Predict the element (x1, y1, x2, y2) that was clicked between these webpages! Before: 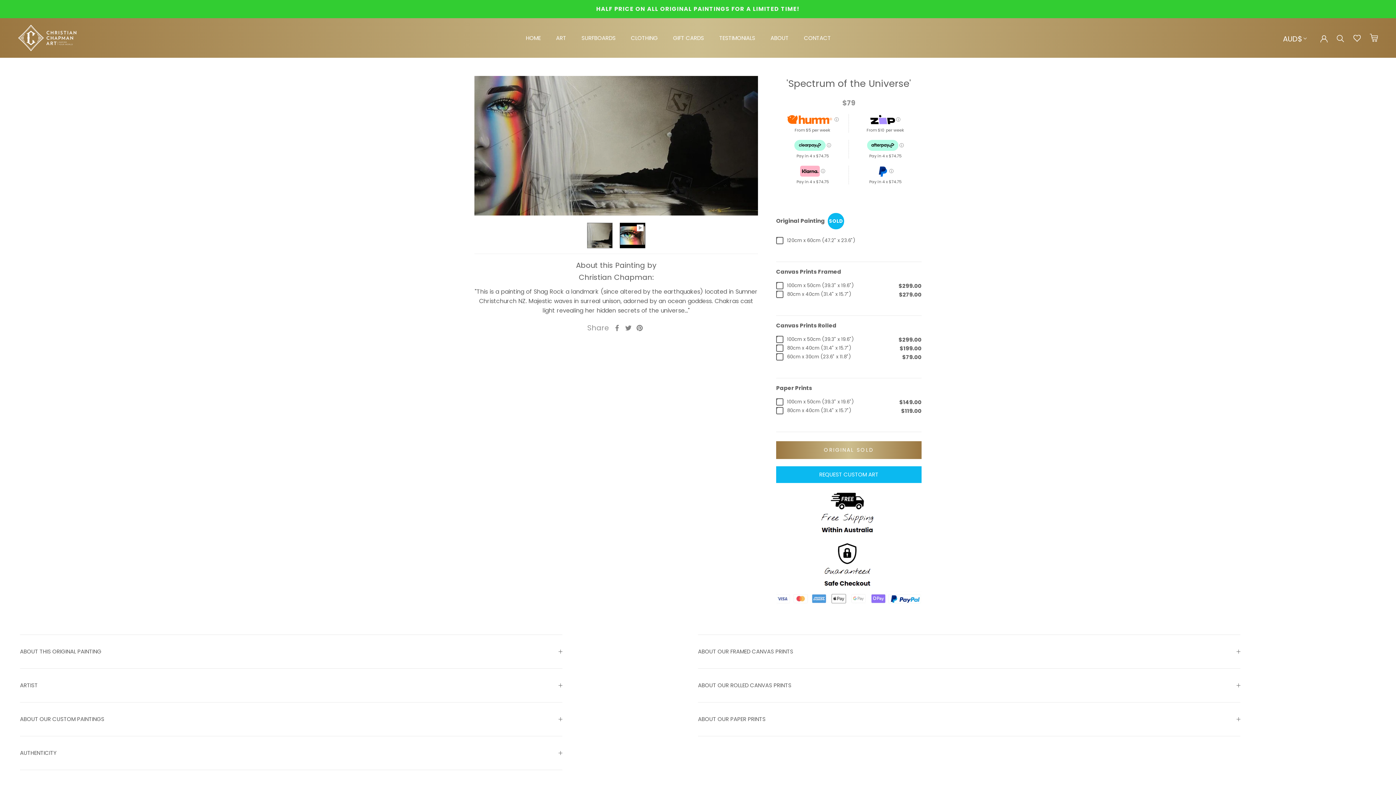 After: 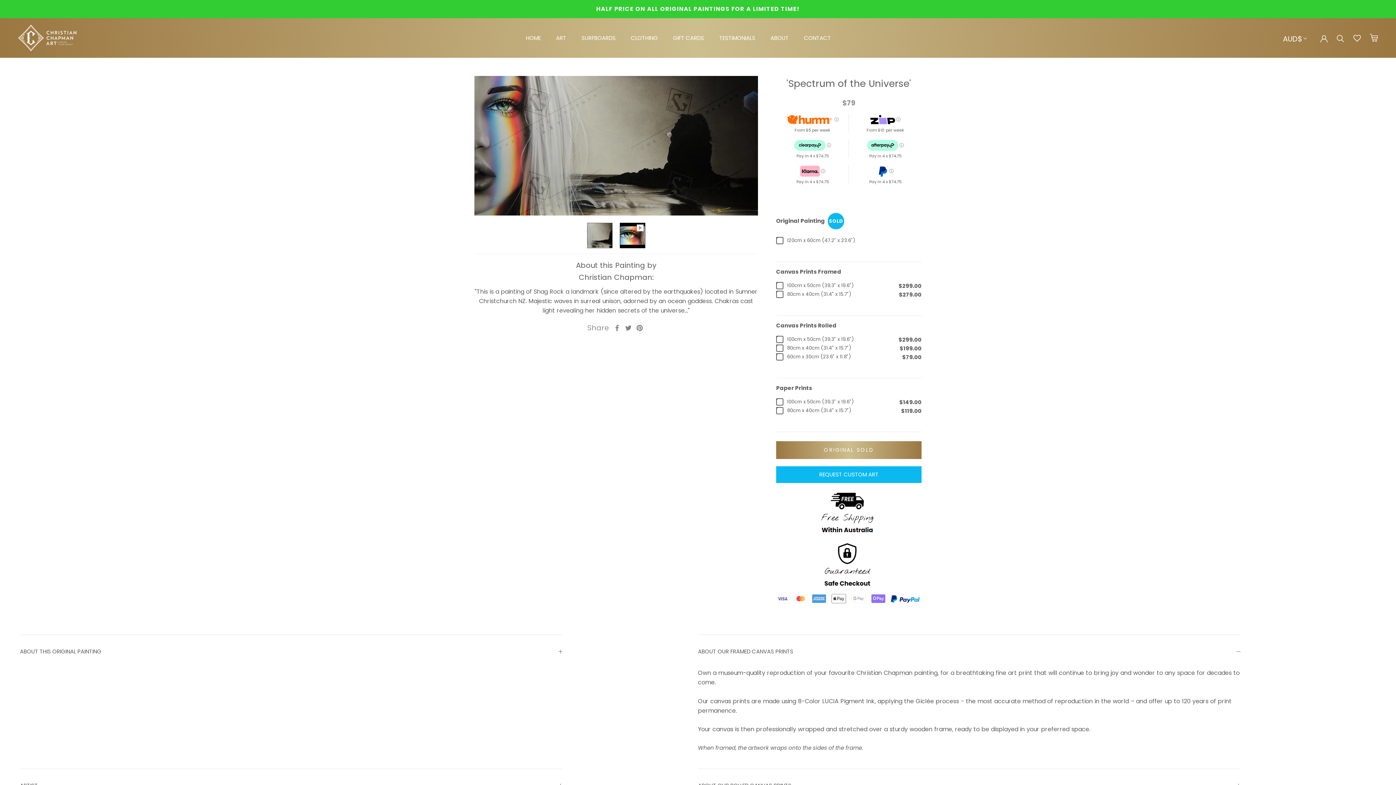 Action: bbox: (698, 635, 1240, 668) label: ABOUT OUR FRAMED CANVAS PRINTS